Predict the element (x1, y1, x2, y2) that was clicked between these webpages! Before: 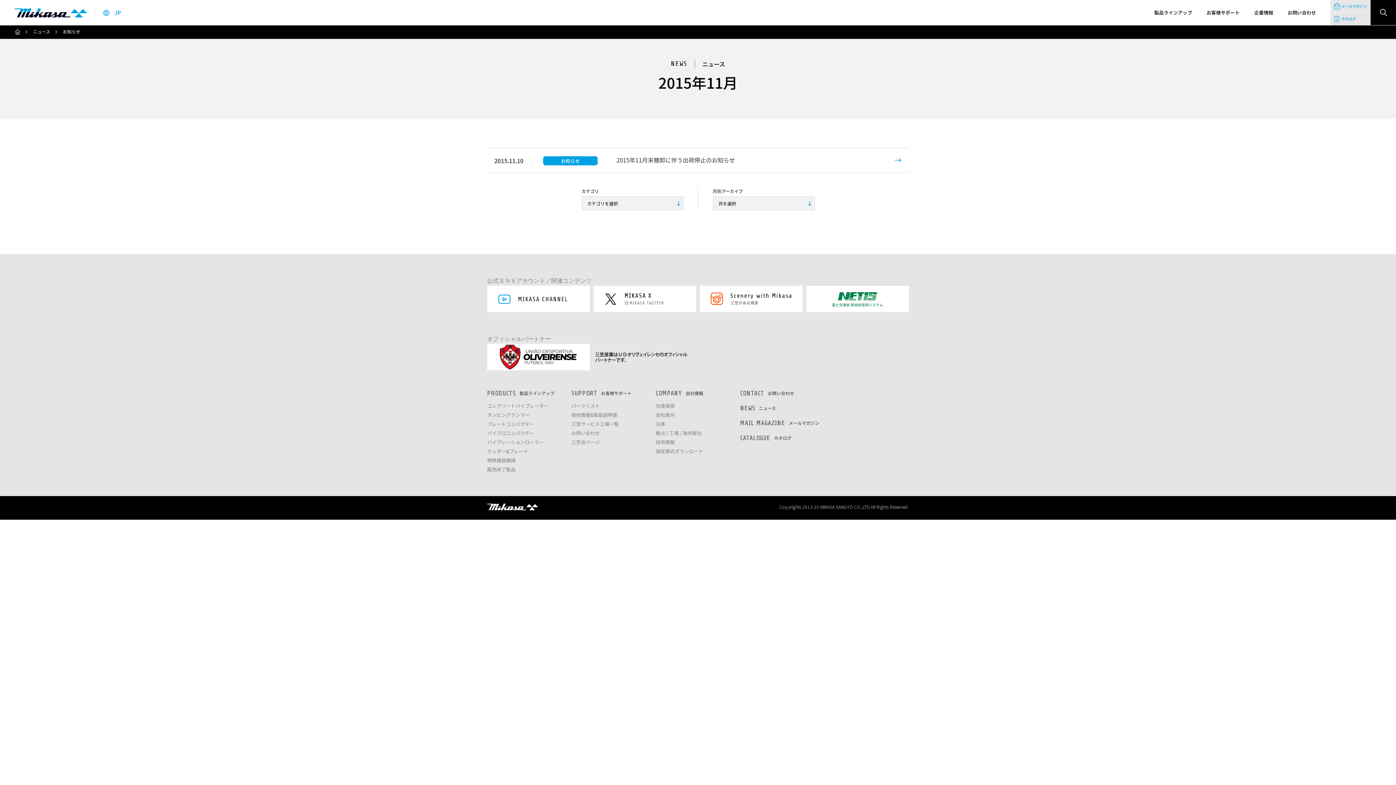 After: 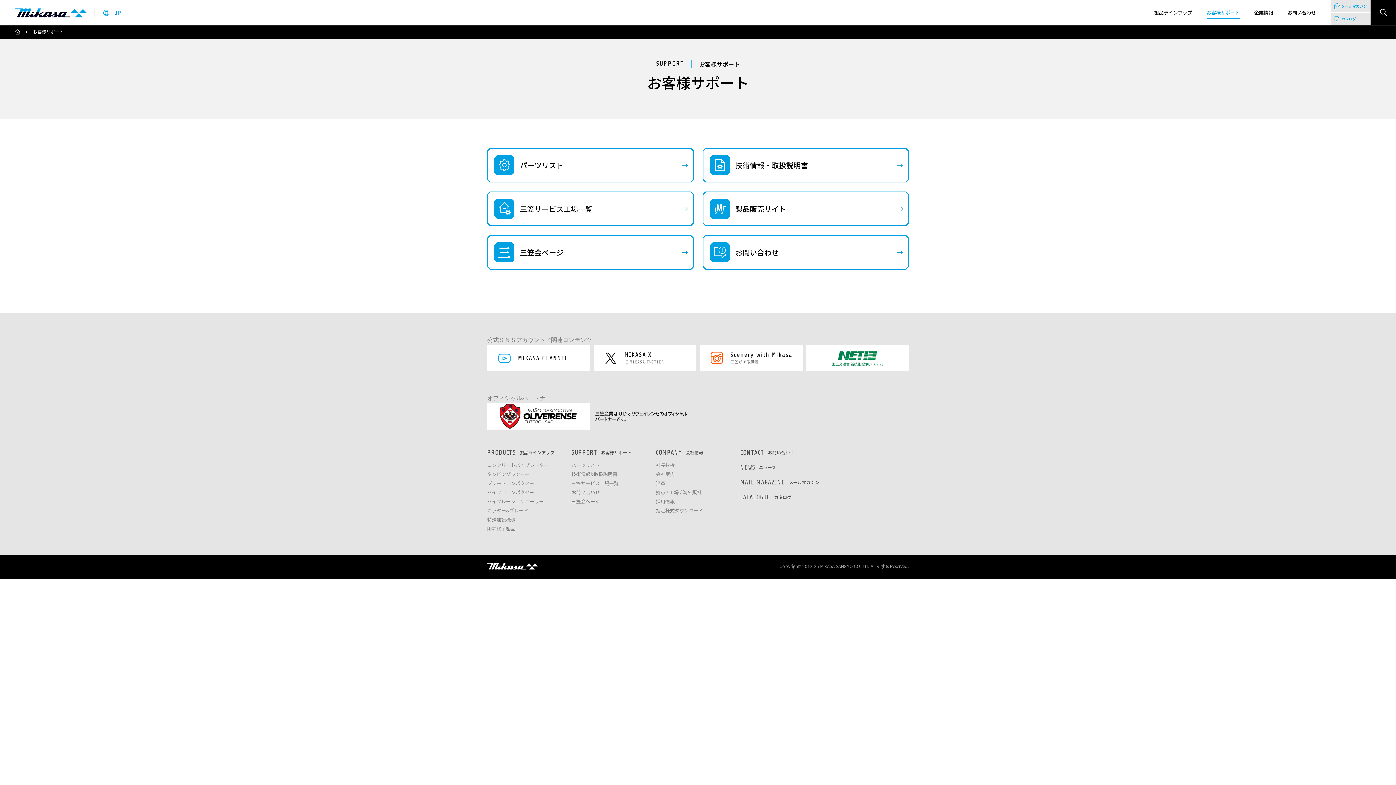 Action: bbox: (571, 388, 656, 398) label: SUPPORT
お客様サポート